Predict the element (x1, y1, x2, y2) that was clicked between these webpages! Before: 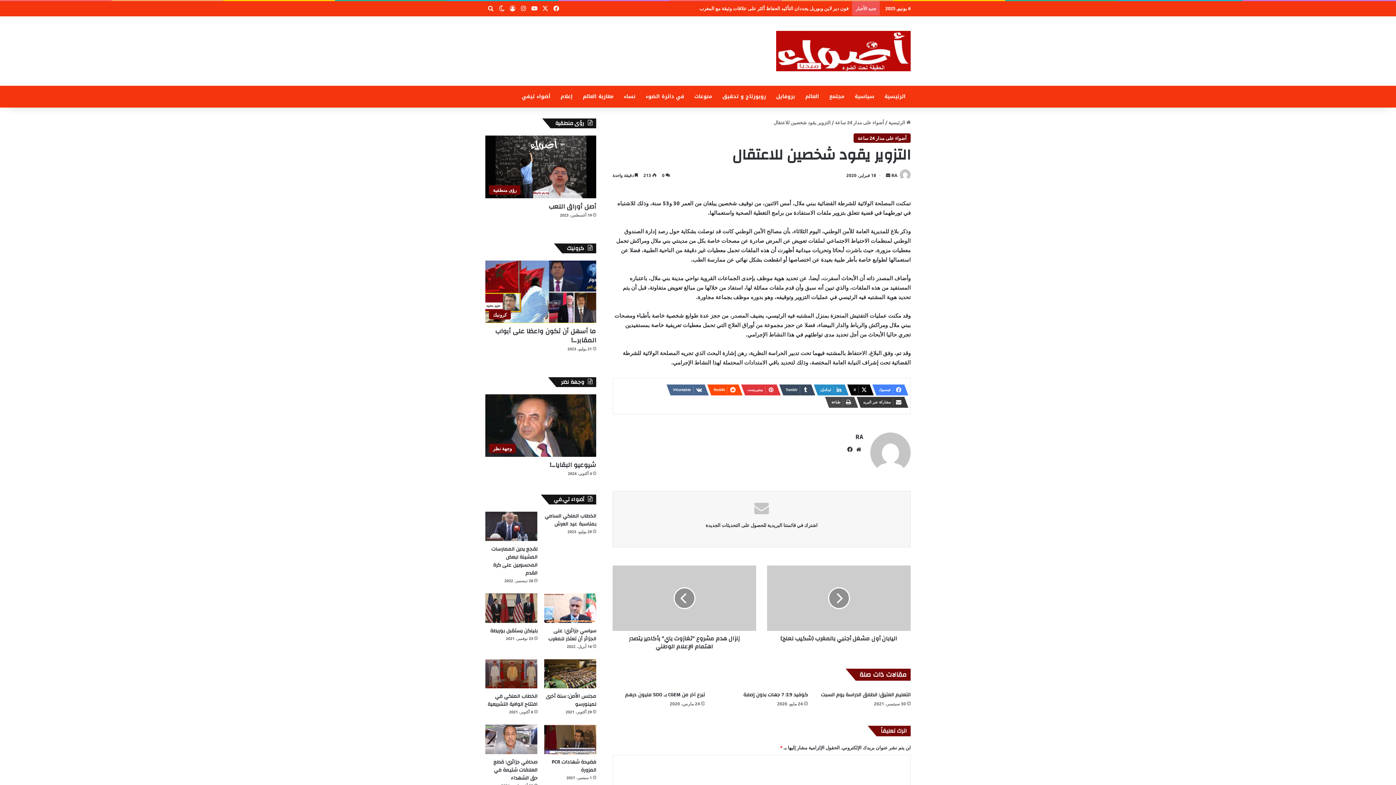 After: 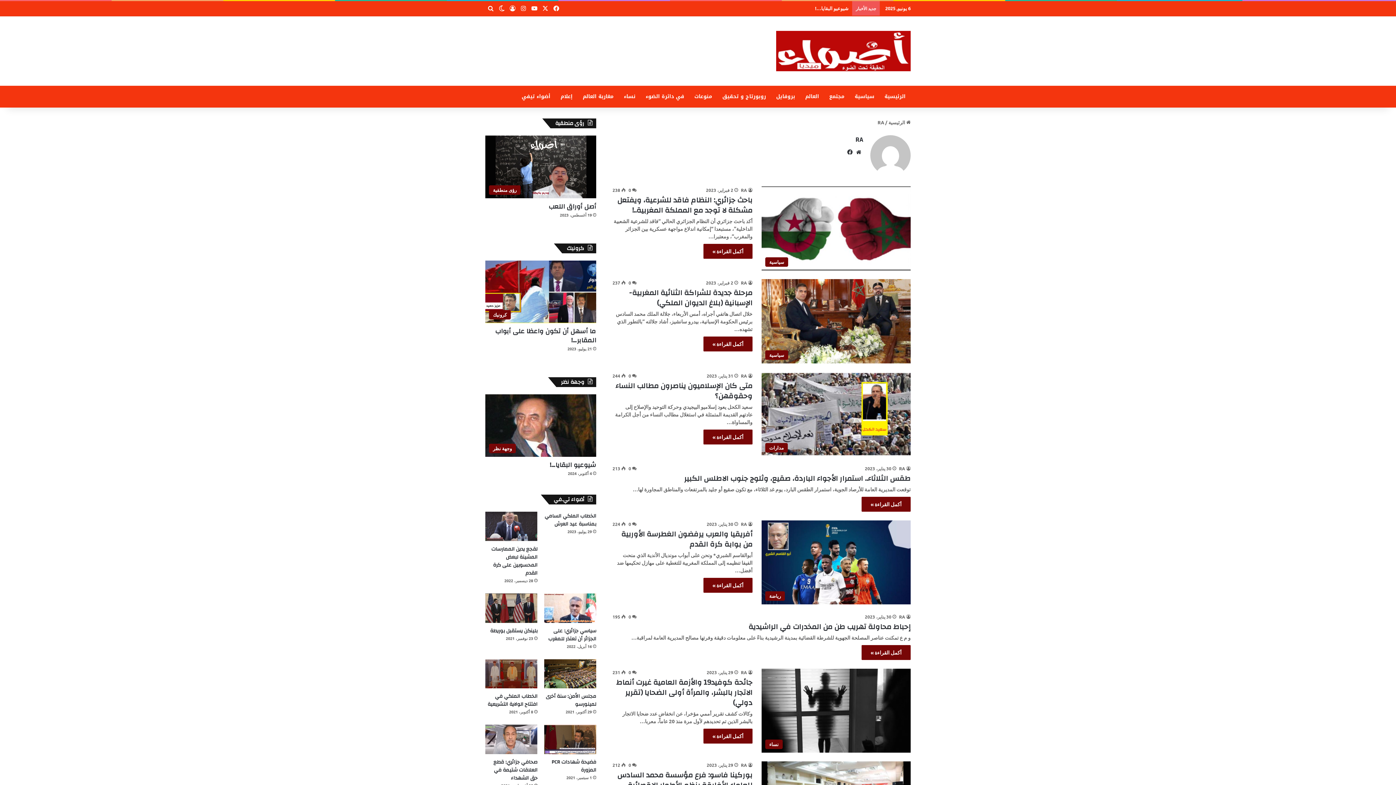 Action: bbox: (891, 172, 897, 178) label: RA